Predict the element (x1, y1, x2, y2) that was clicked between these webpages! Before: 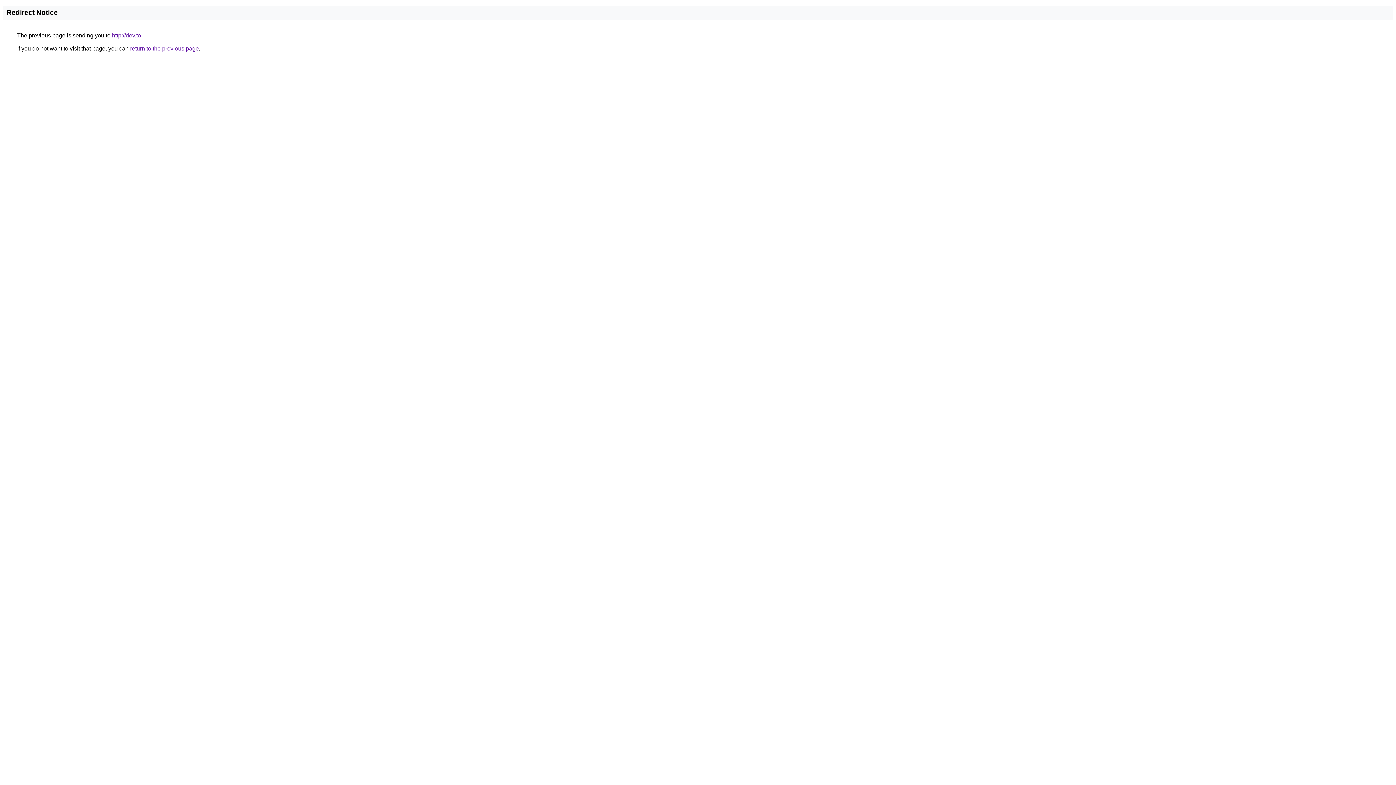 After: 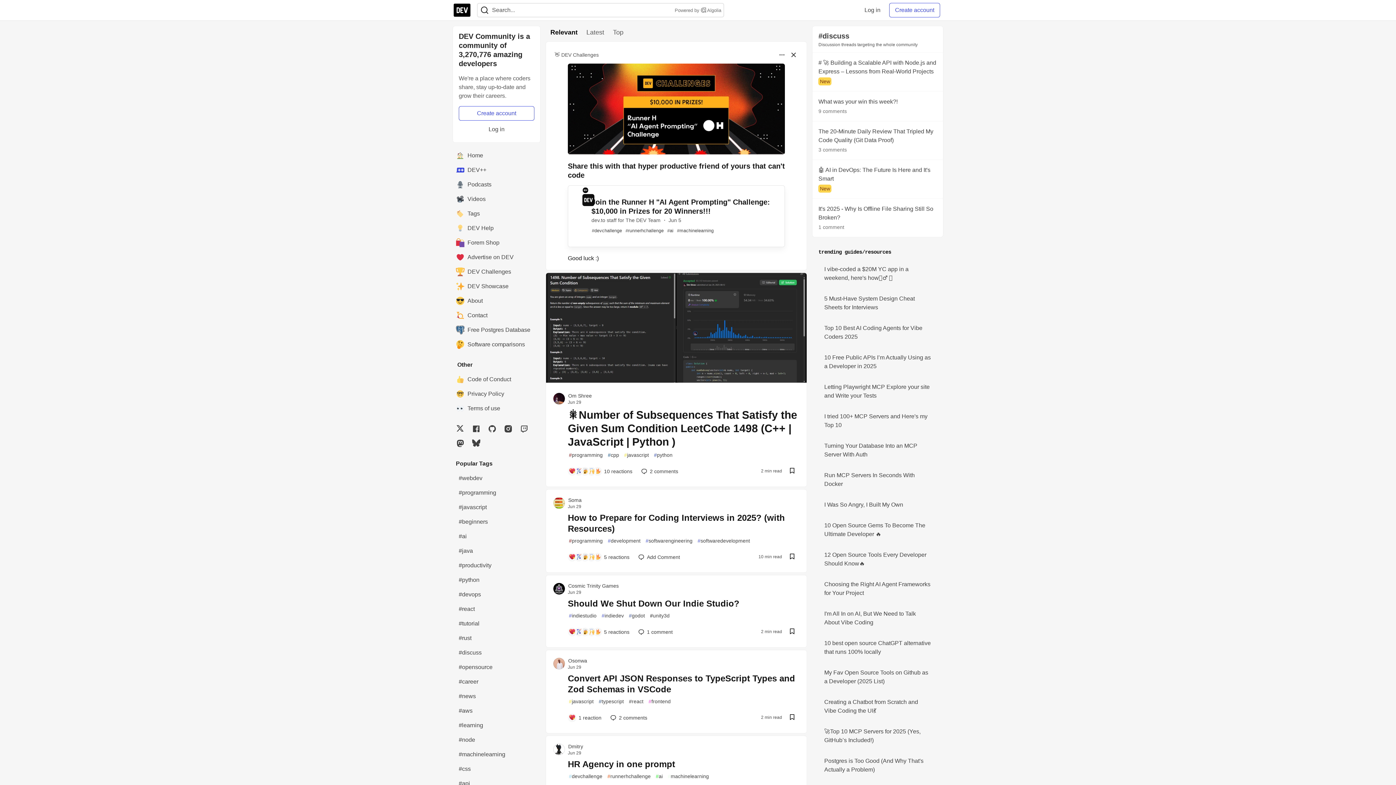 Action: label: http://dev.to bbox: (112, 32, 141, 38)